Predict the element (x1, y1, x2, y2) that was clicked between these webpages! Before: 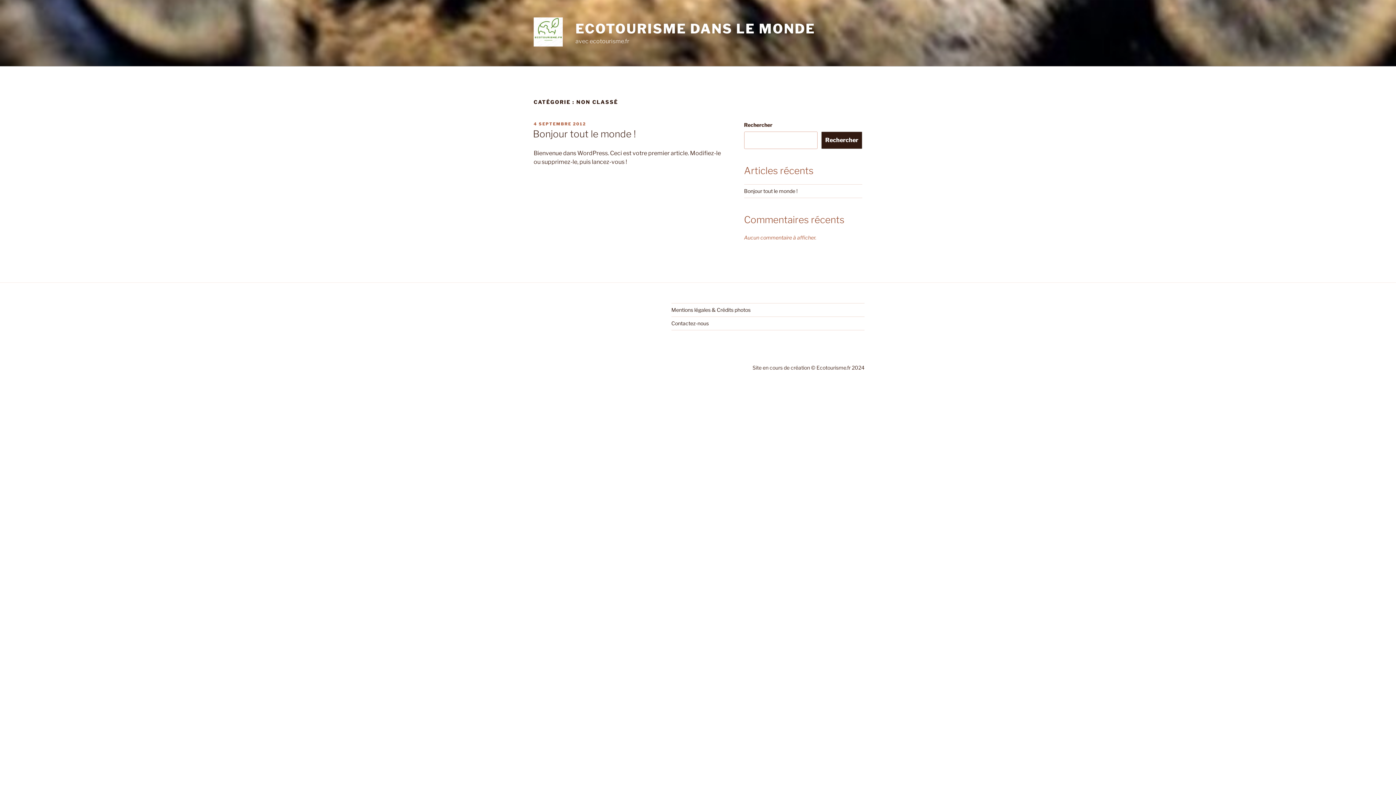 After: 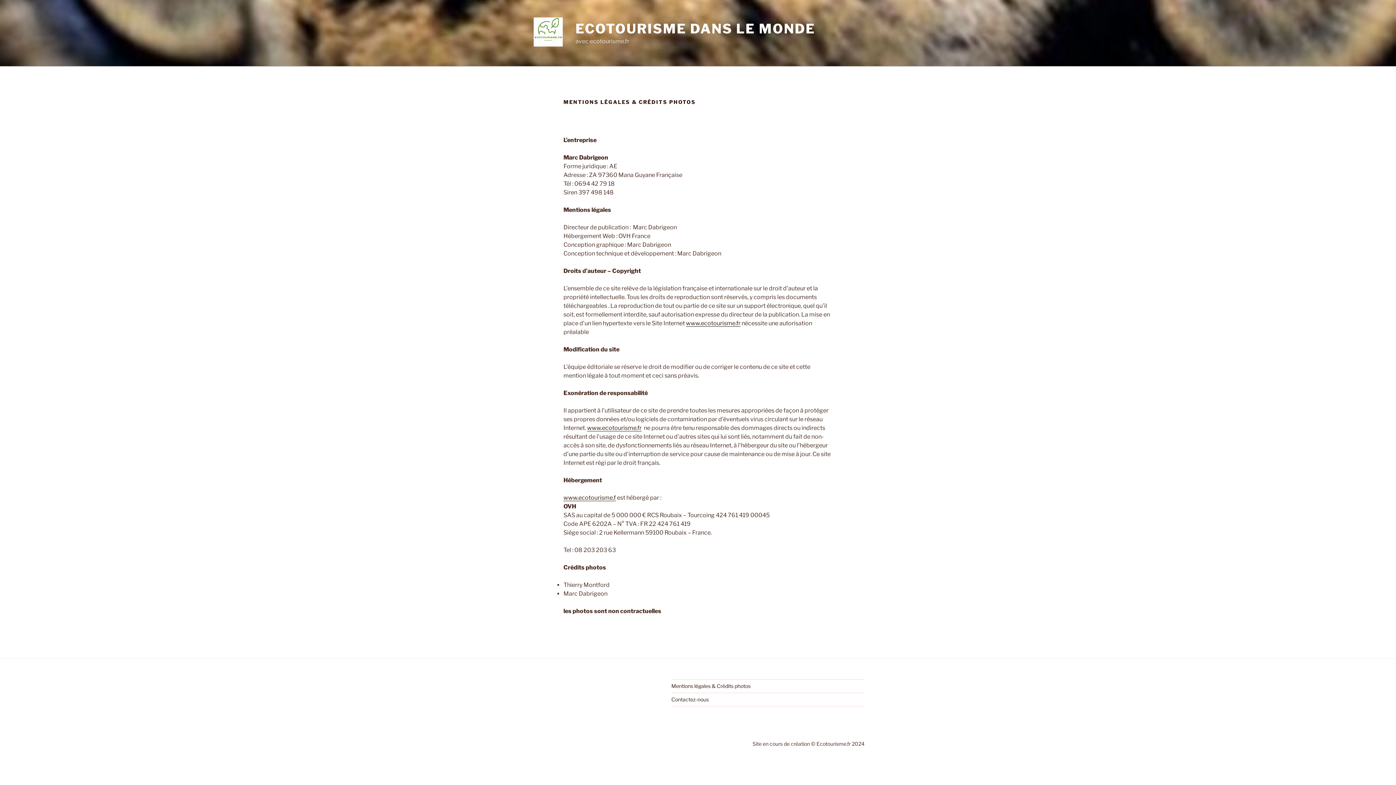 Action: bbox: (671, 306, 750, 313) label: Mentions légales & Crédits photos